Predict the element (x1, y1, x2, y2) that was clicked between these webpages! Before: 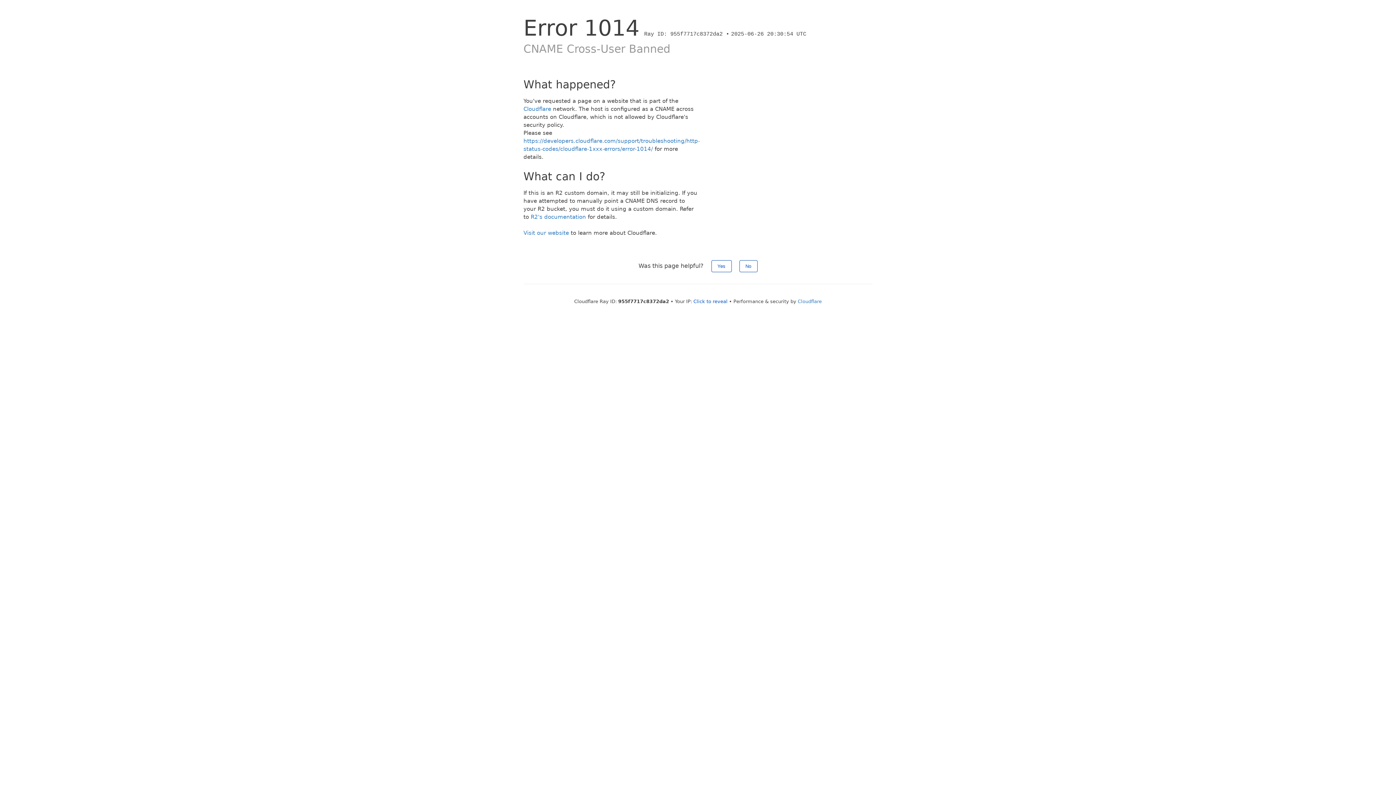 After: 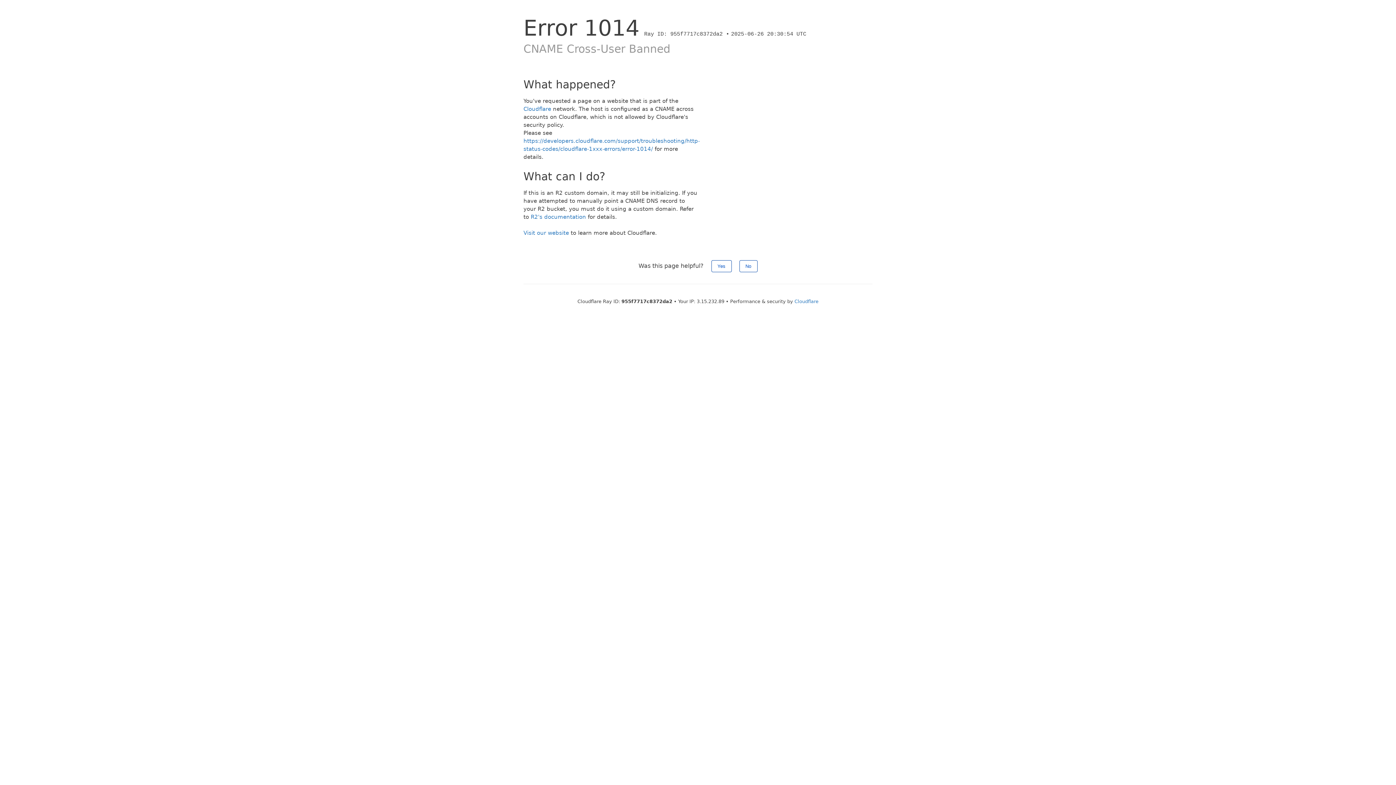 Action: bbox: (693, 298, 727, 304) label: Click to reveal